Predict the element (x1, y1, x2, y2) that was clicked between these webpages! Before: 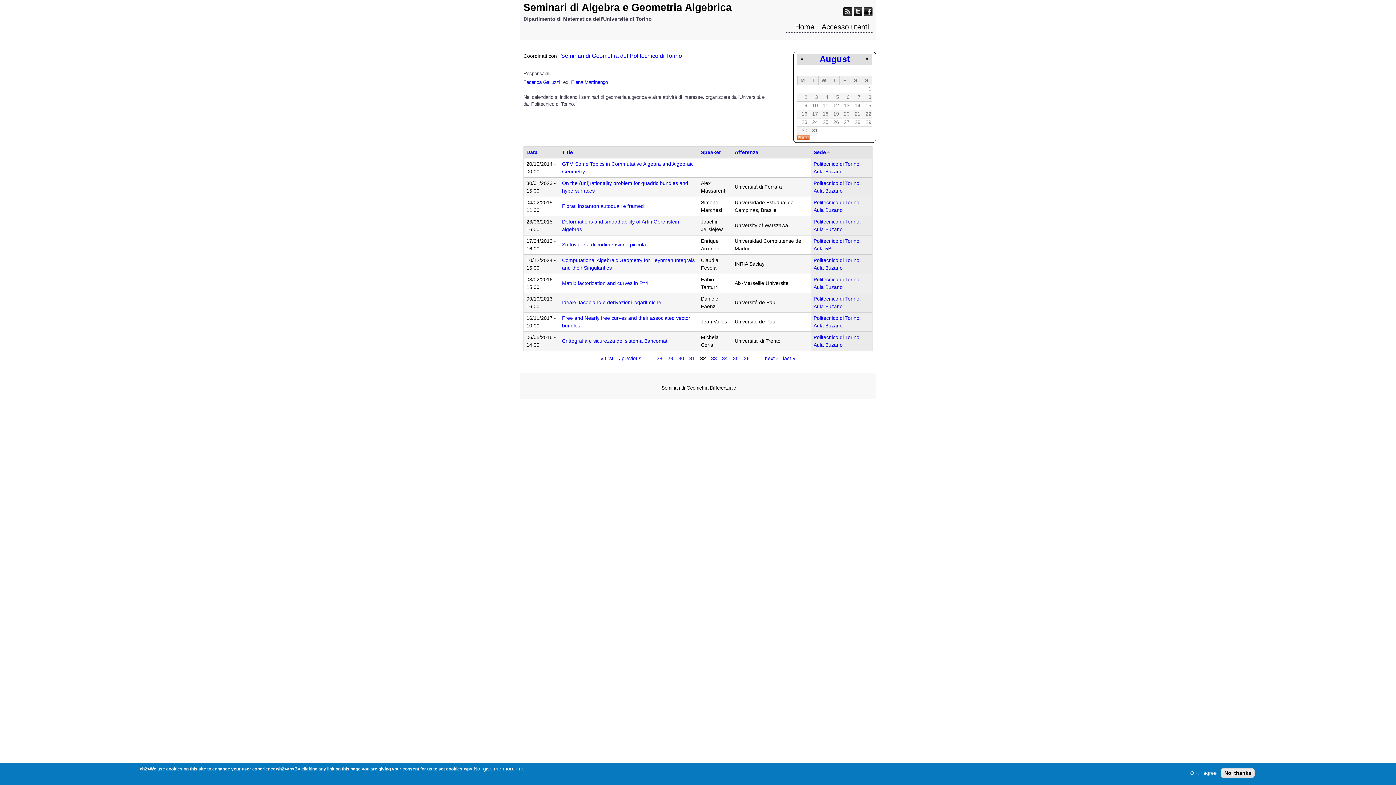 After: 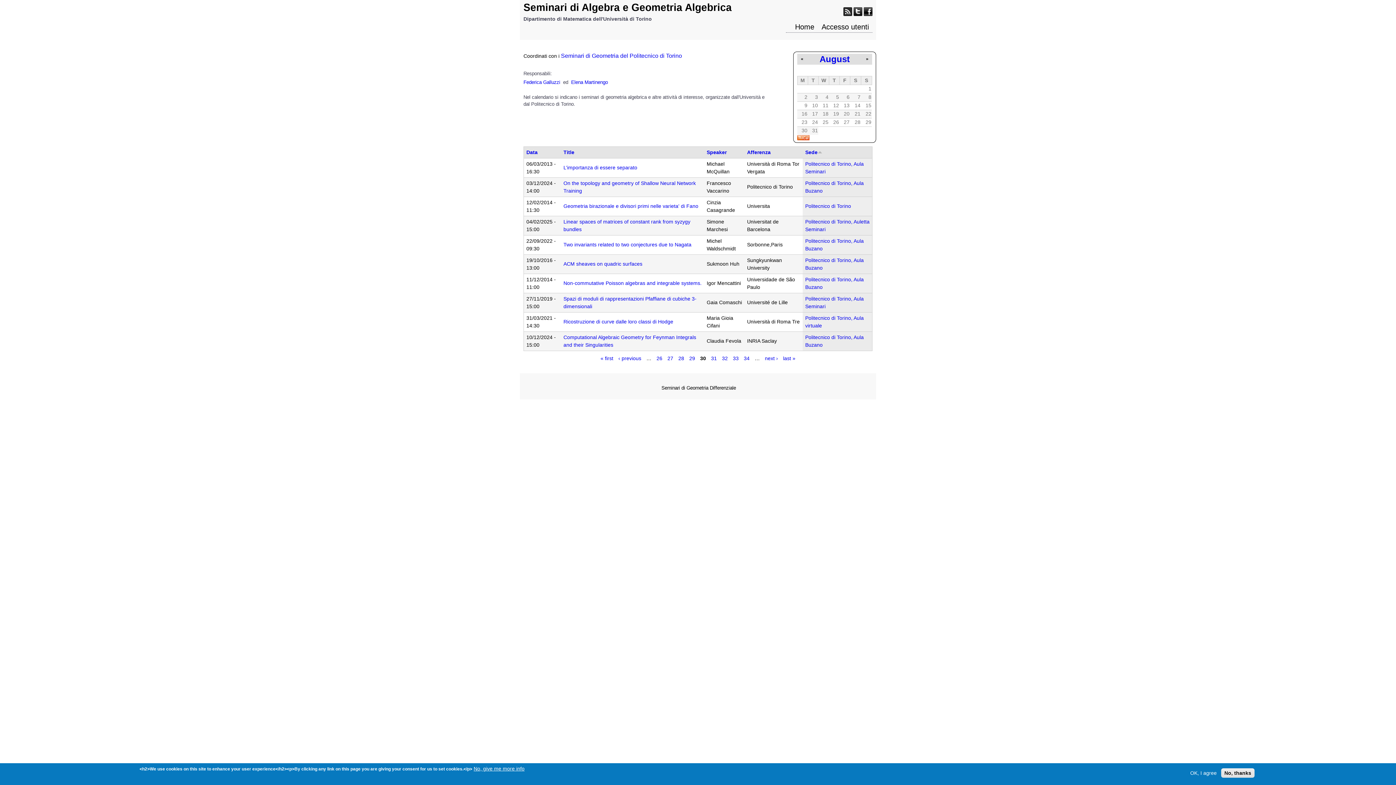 Action: bbox: (678, 355, 684, 361) label: 30